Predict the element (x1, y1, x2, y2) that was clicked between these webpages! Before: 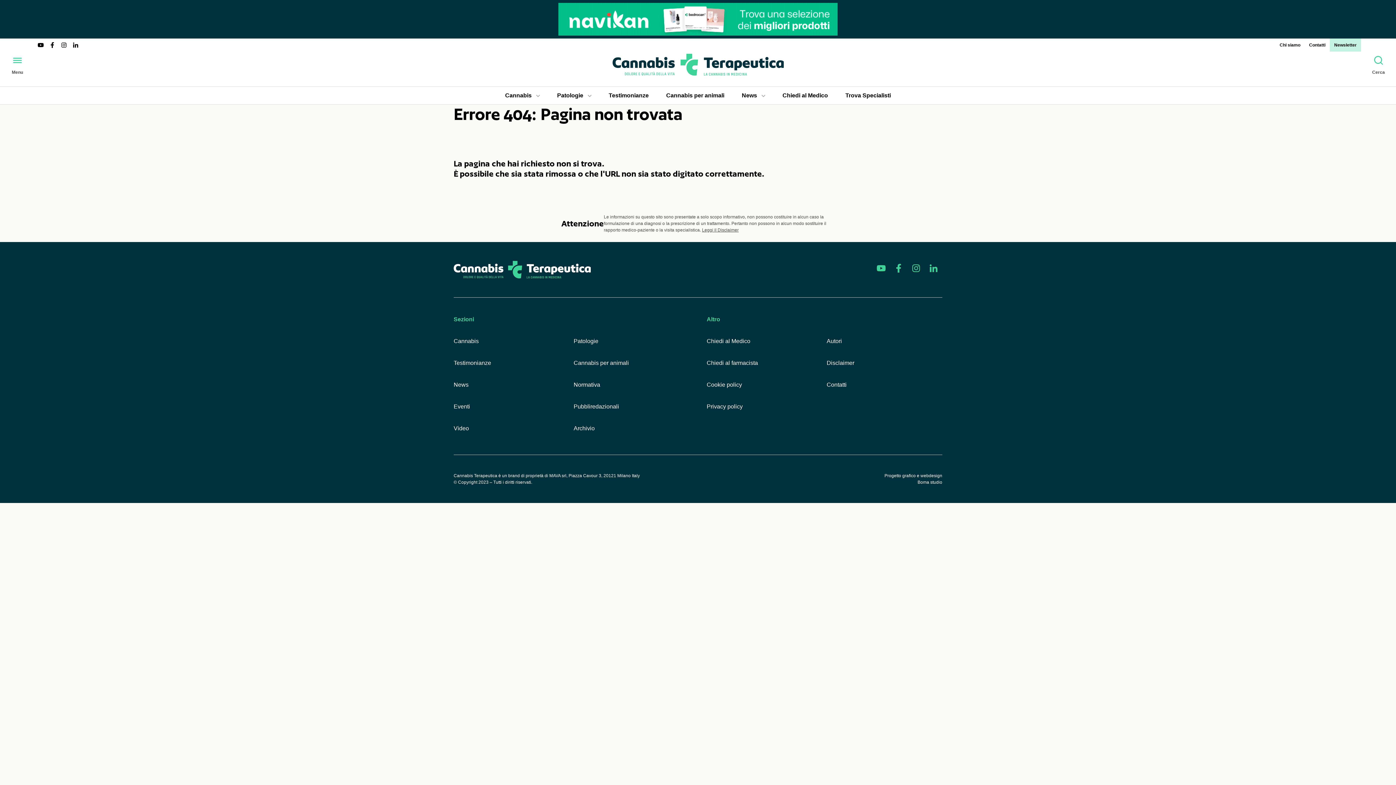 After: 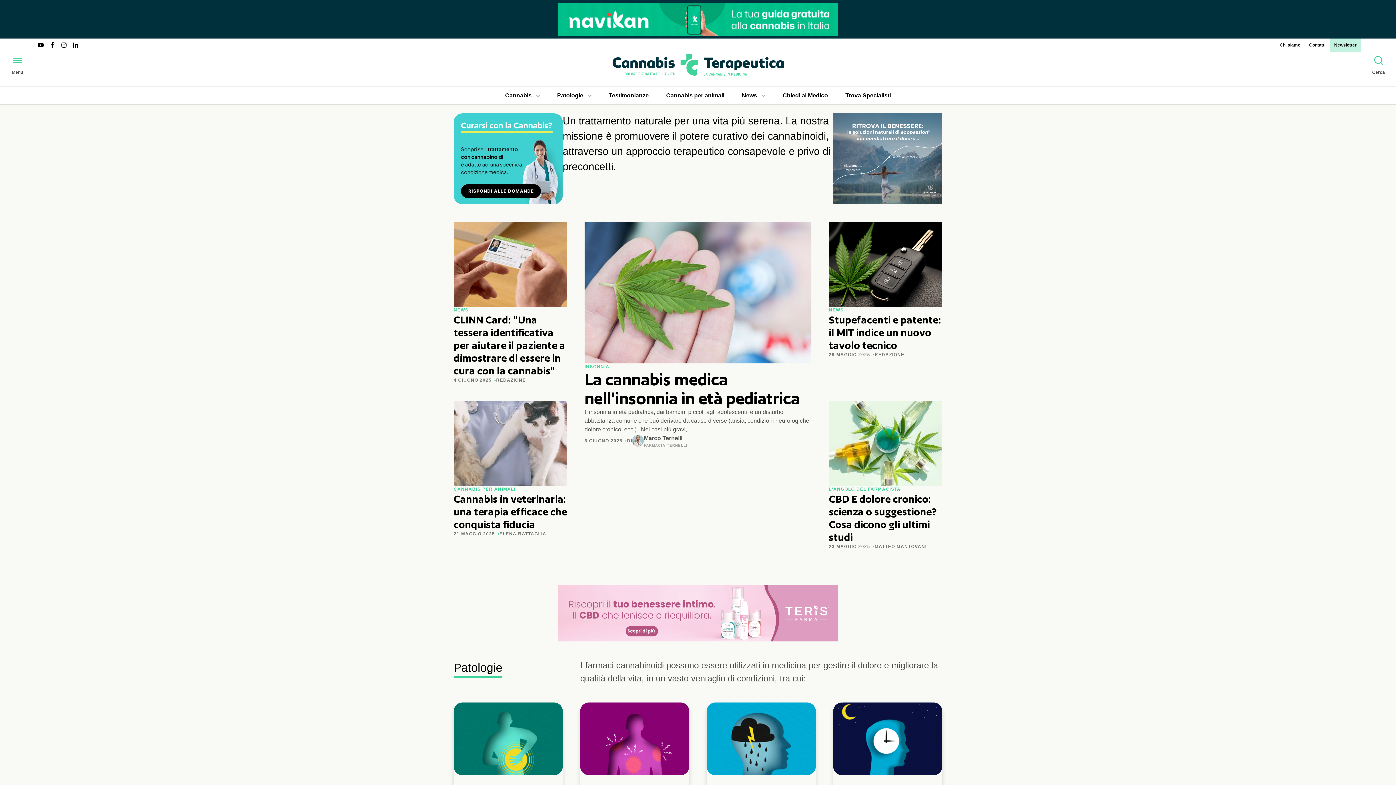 Action: bbox: (612, 53, 783, 75)